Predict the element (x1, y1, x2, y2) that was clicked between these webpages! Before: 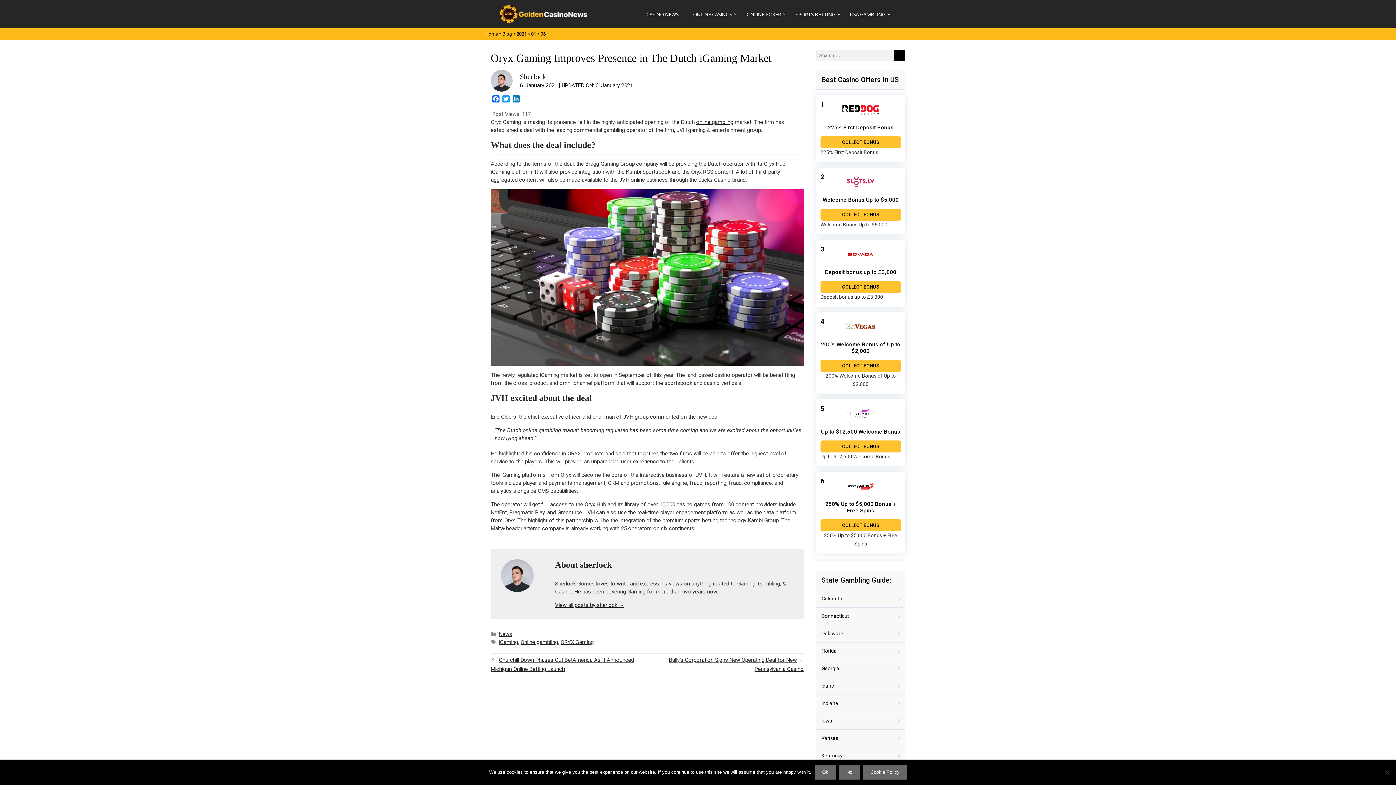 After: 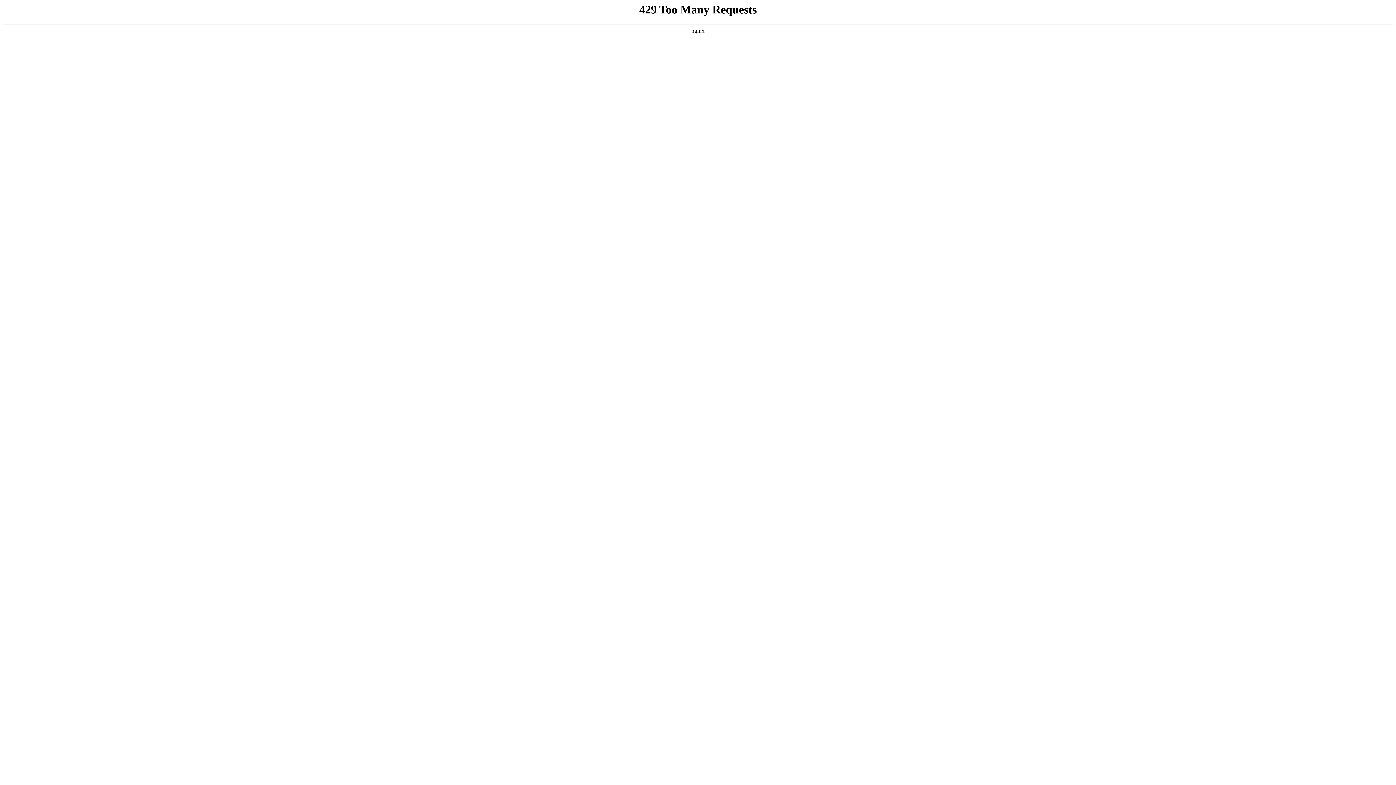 Action: bbox: (521, 636, 560, 642) label: Online gambling